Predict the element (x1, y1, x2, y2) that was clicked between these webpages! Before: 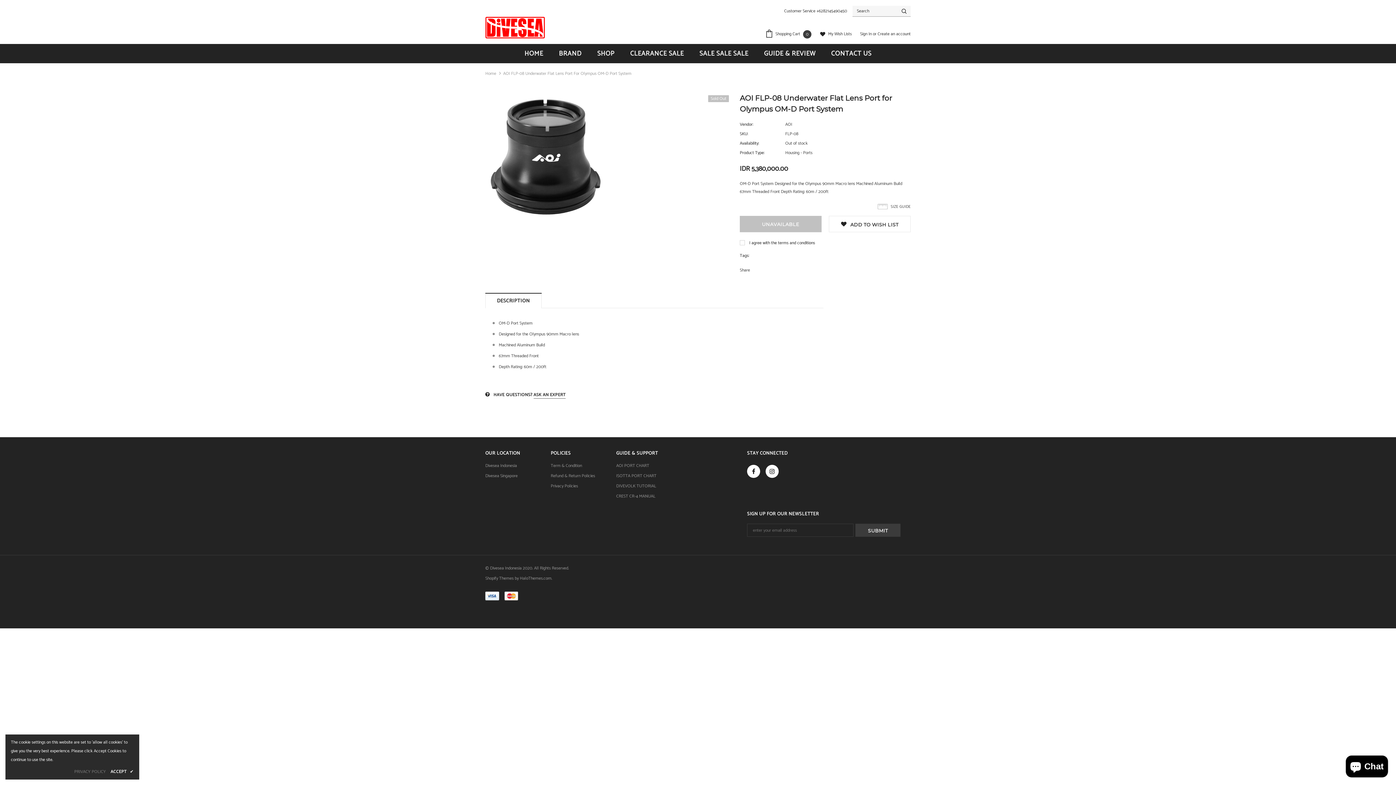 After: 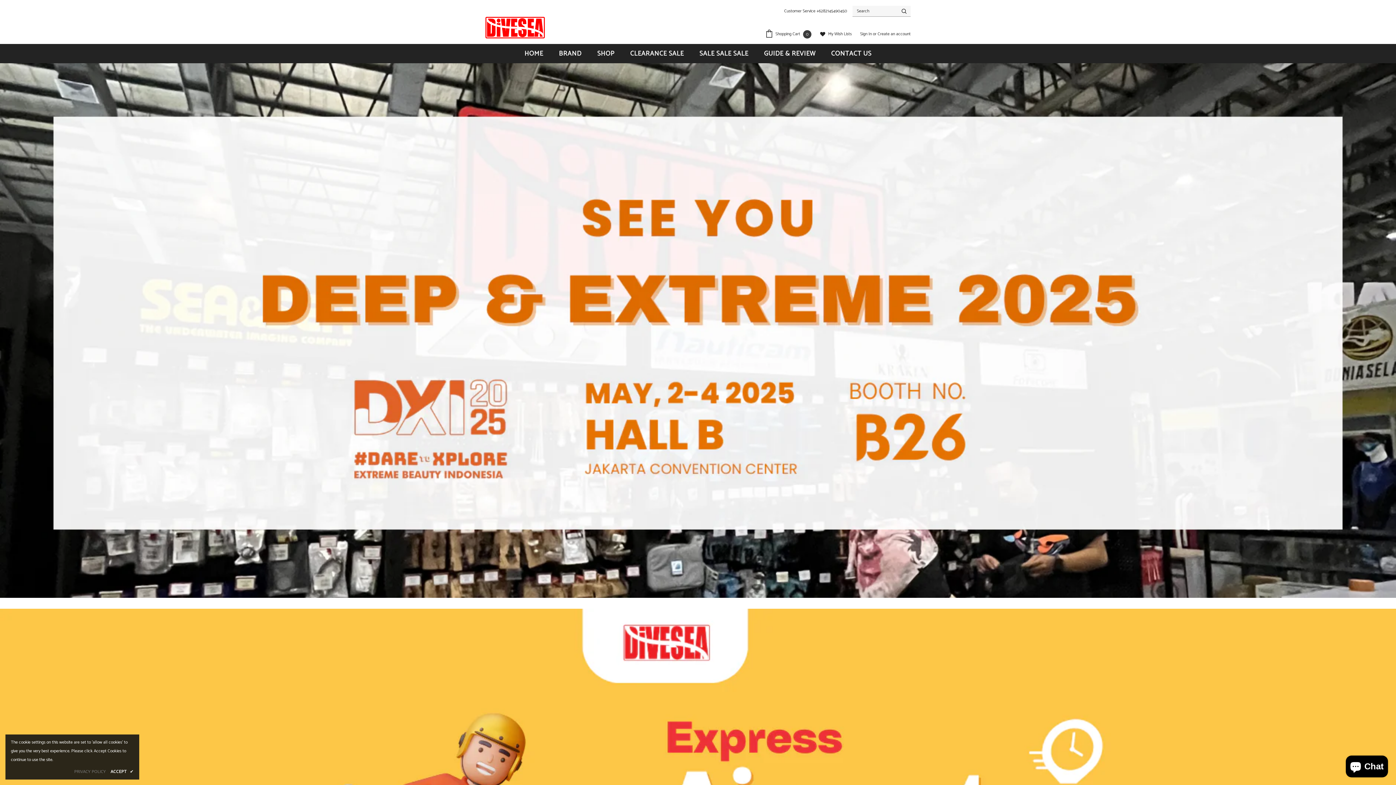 Action: bbox: (485, 69, 496, 78) label: Home